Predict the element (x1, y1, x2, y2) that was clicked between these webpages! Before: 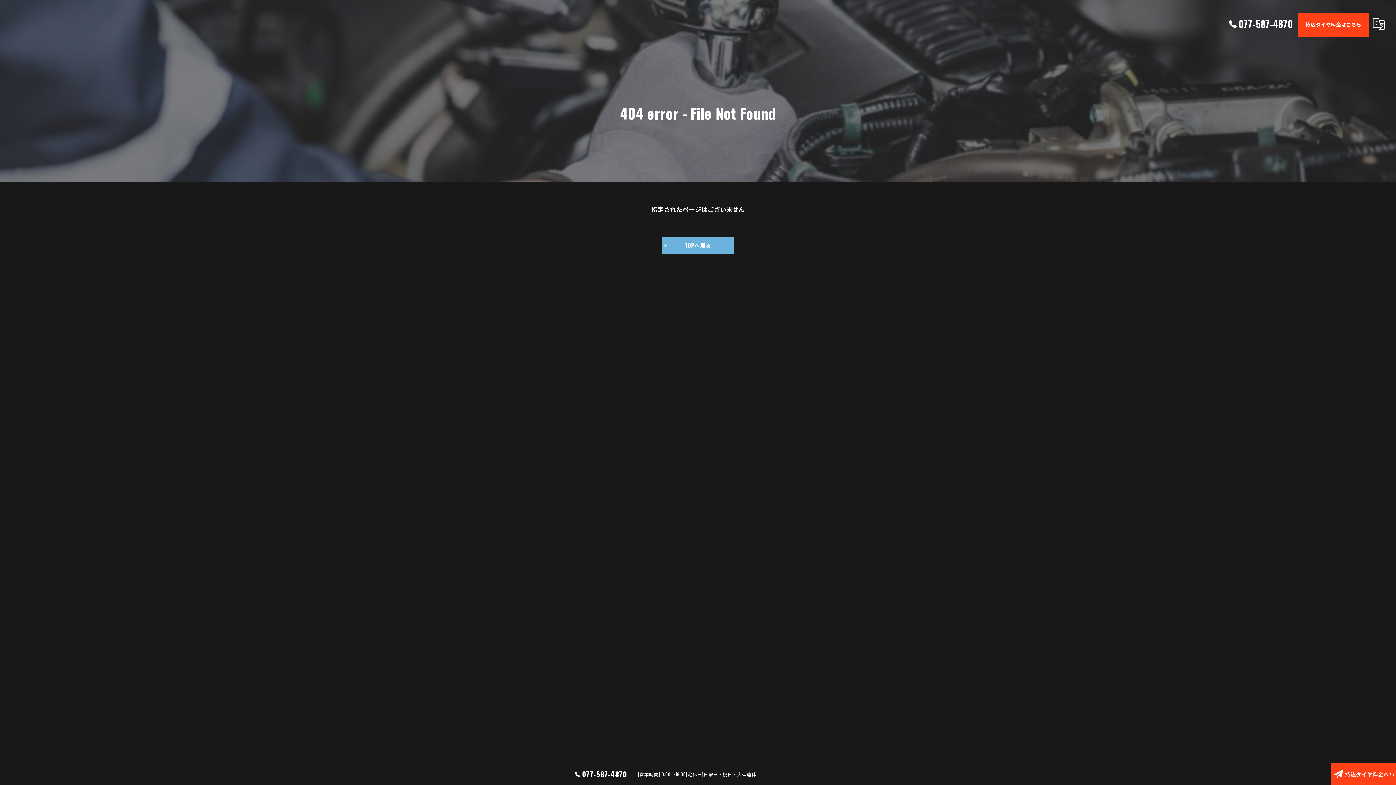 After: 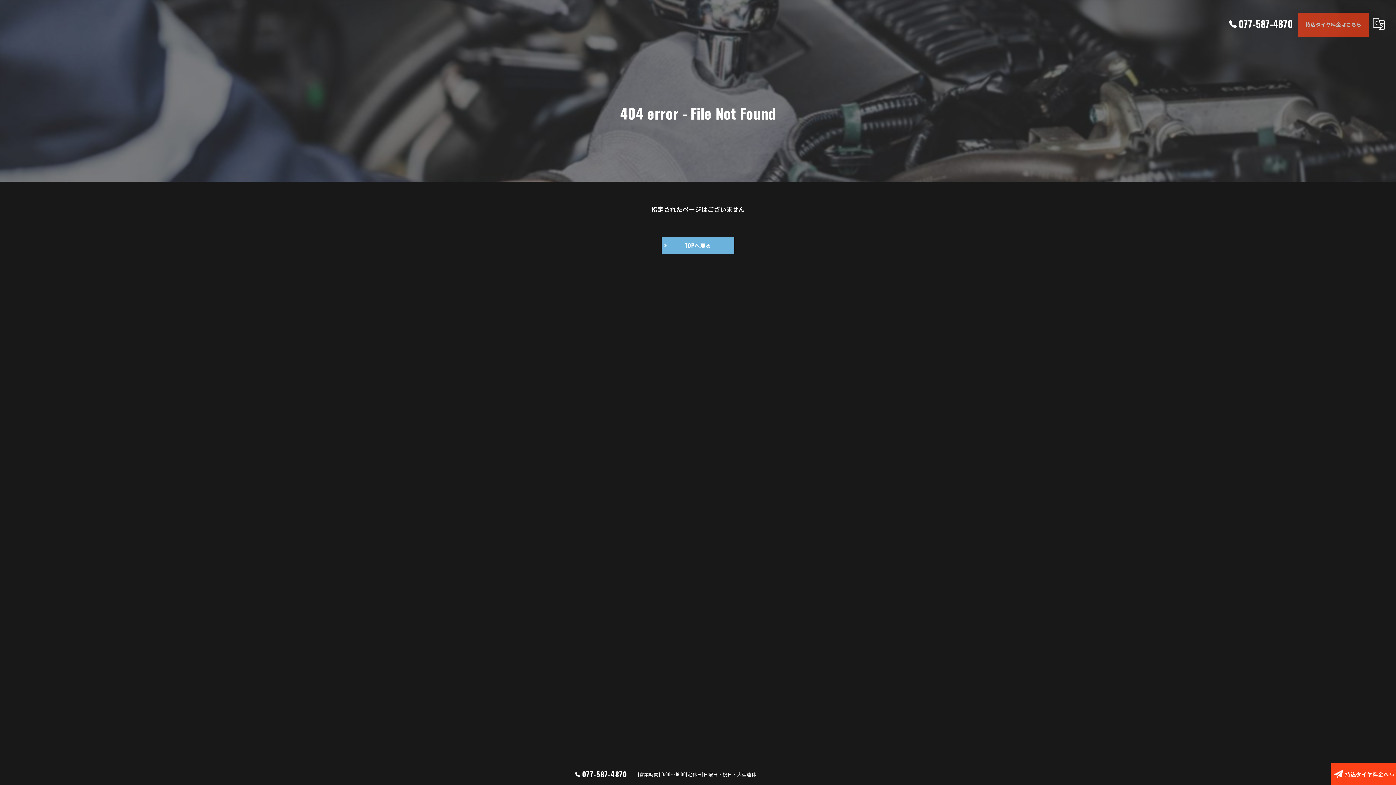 Action: bbox: (1298, 12, 1369, 37) label: 持込タイヤ料金はこちら